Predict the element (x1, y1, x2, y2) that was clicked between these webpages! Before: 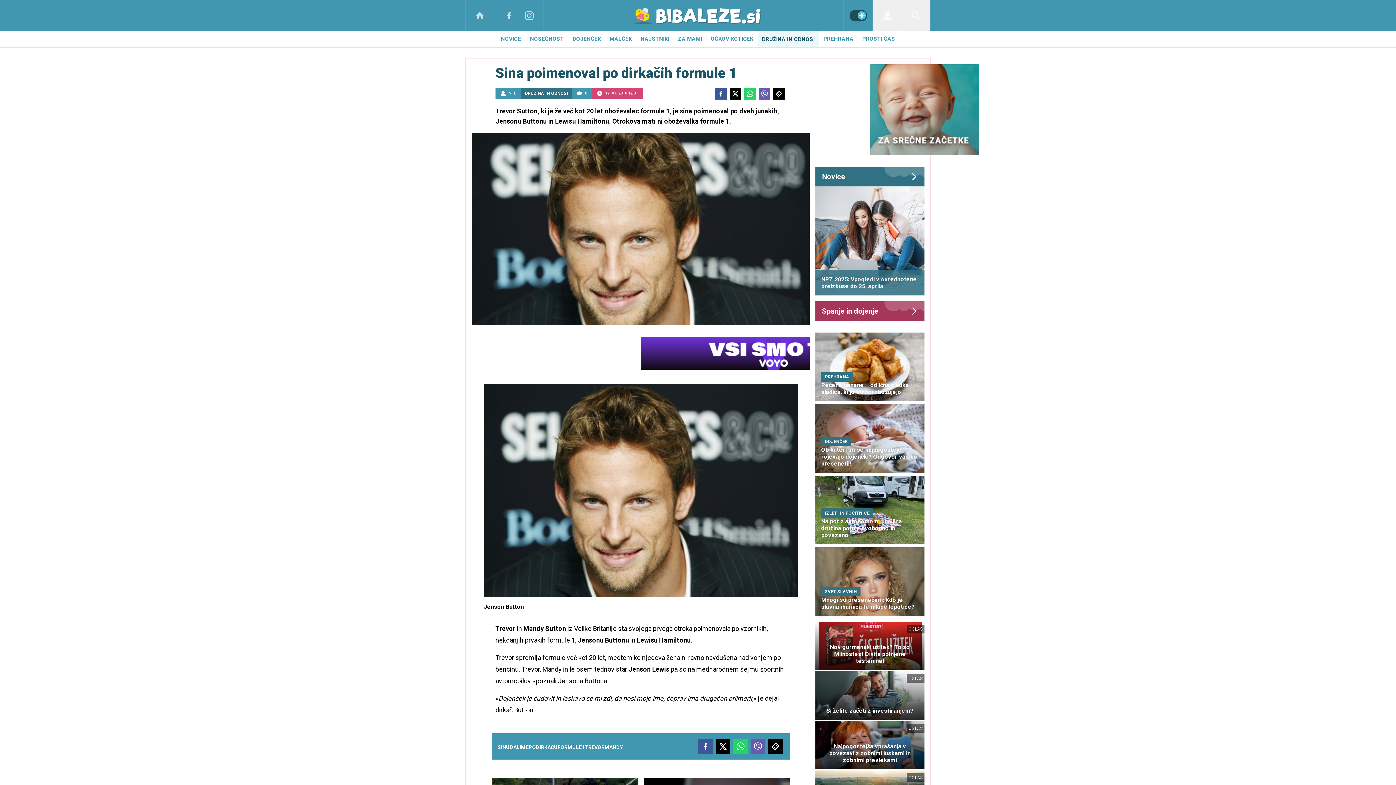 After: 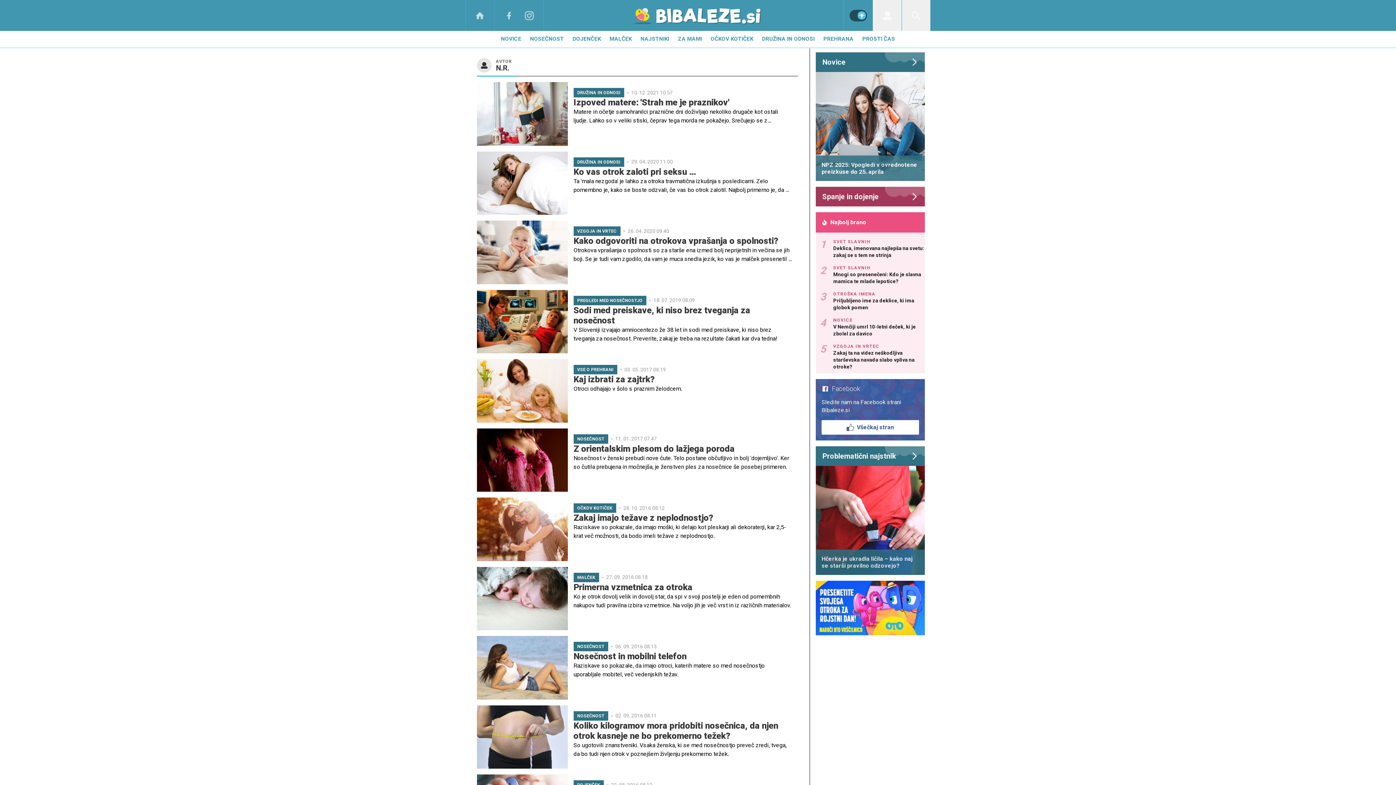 Action: label: N.R. bbox: (508, 90, 516, 96)